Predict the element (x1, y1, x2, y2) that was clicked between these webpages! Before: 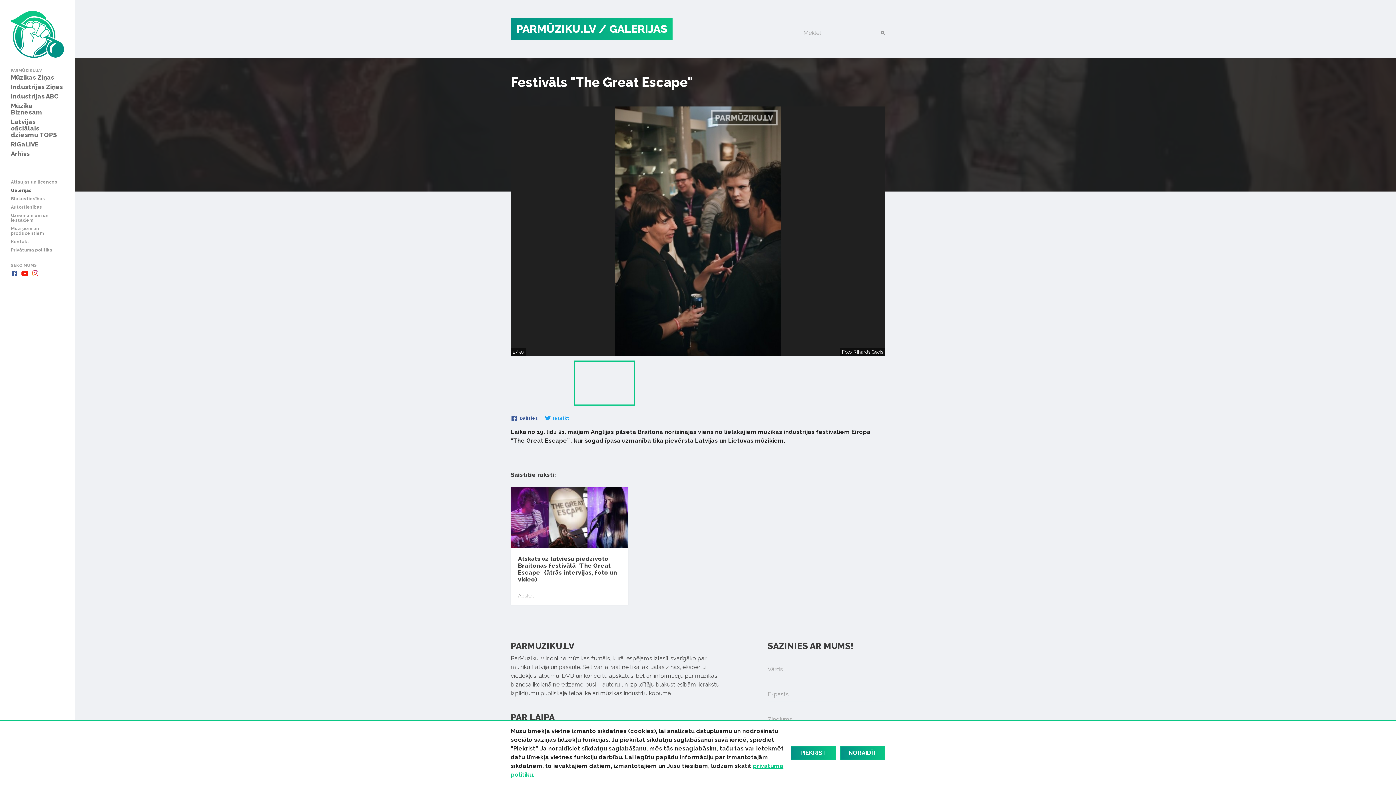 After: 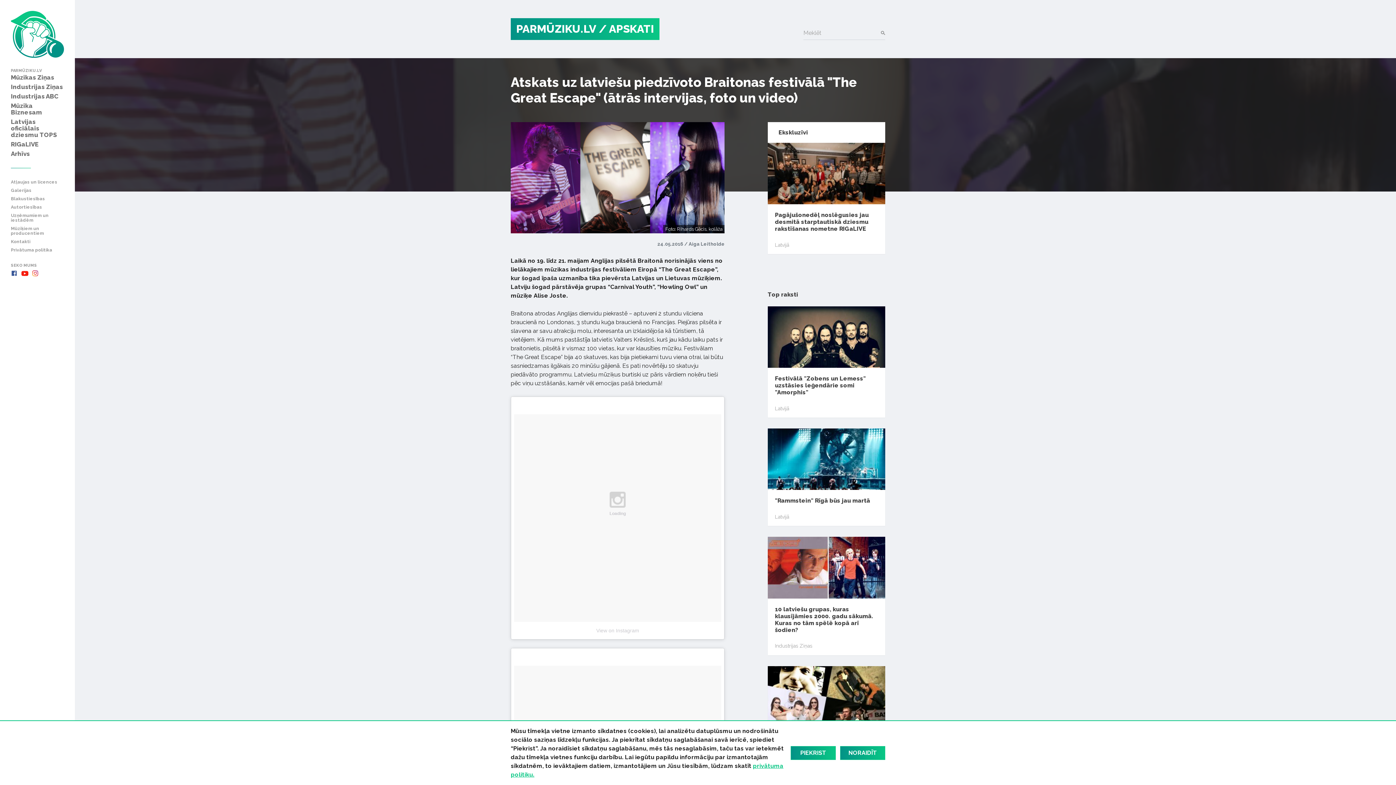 Action: bbox: (510, 548, 628, 605) label: Atskats uz latviešu piedzīvoto Braitonas festivālā "The Great Escape" (ātrās intervijas, foto un video)
Laikā no 19. līdz 21. maijam Anglijas pilsētā Braitonā norisinājās viens no lielākajiem mūzikas industrijas festivāliem Eiropā “The Great Escape”, kur šogad īpaša uzmanība tika pievērsta Latvijas un Lietuvas mūziķiem. Latviju šogad pārstāvēja grupas “Carnival Youth”, “Howling Owl” un mūziķe Alise Joste.